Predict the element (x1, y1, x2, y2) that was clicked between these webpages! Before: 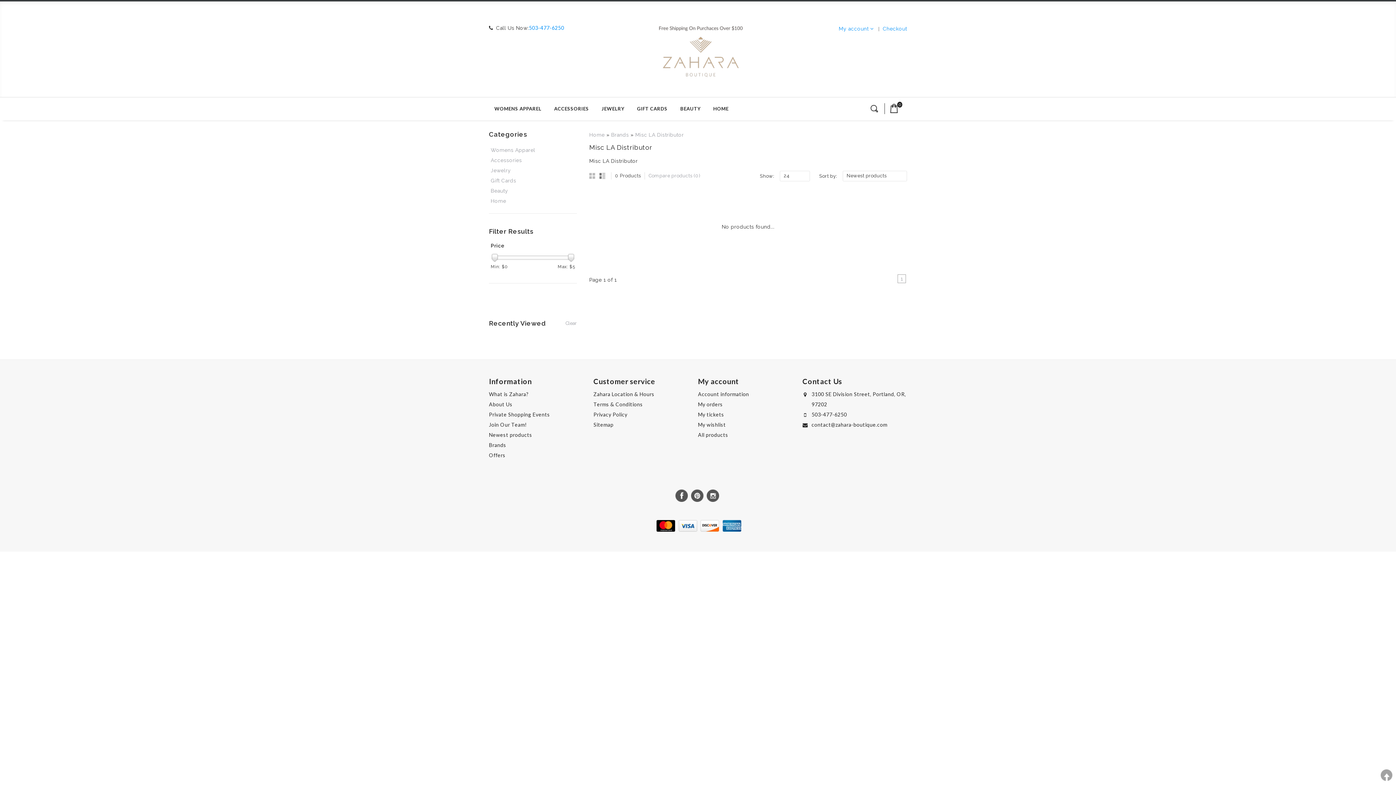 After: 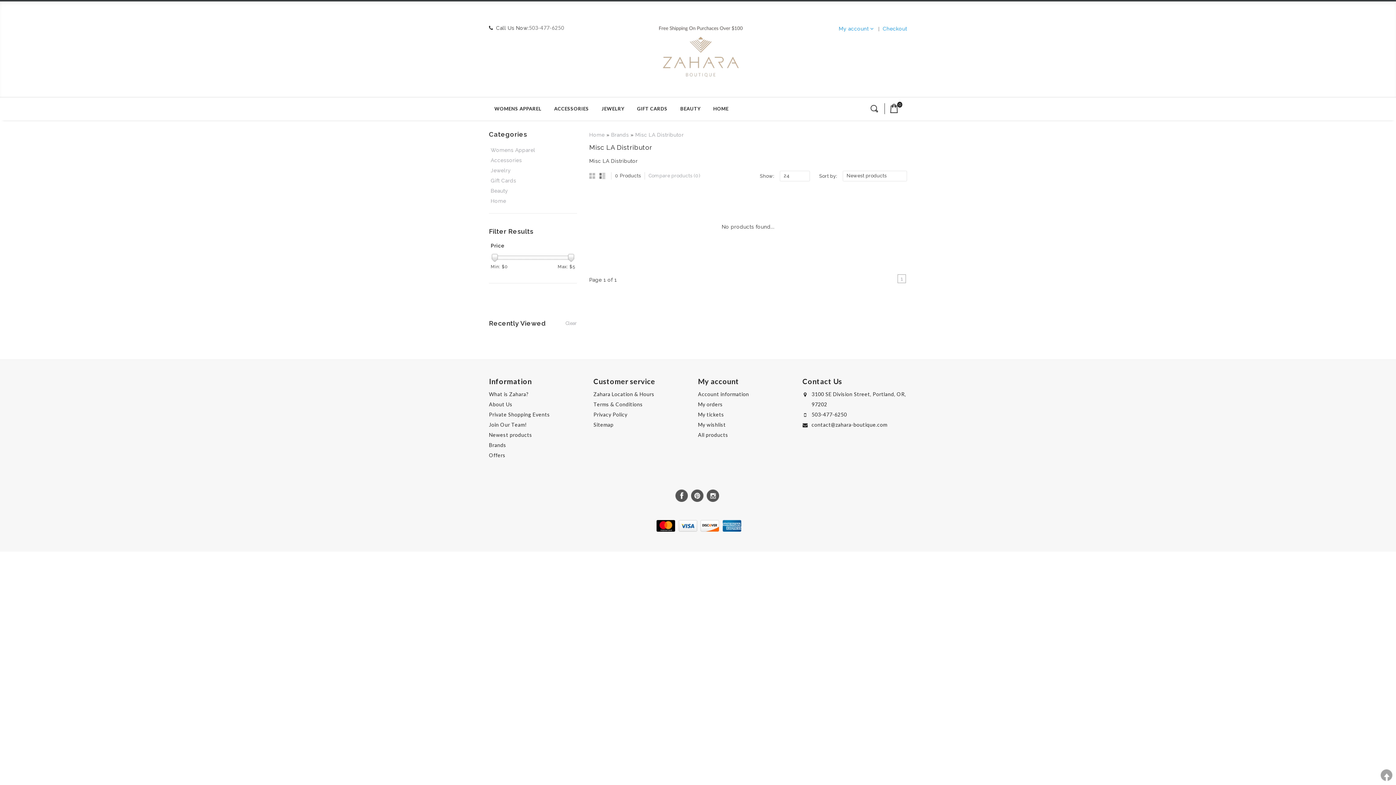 Action: label: 503-477-6250 bbox: (529, 24, 564, 30)